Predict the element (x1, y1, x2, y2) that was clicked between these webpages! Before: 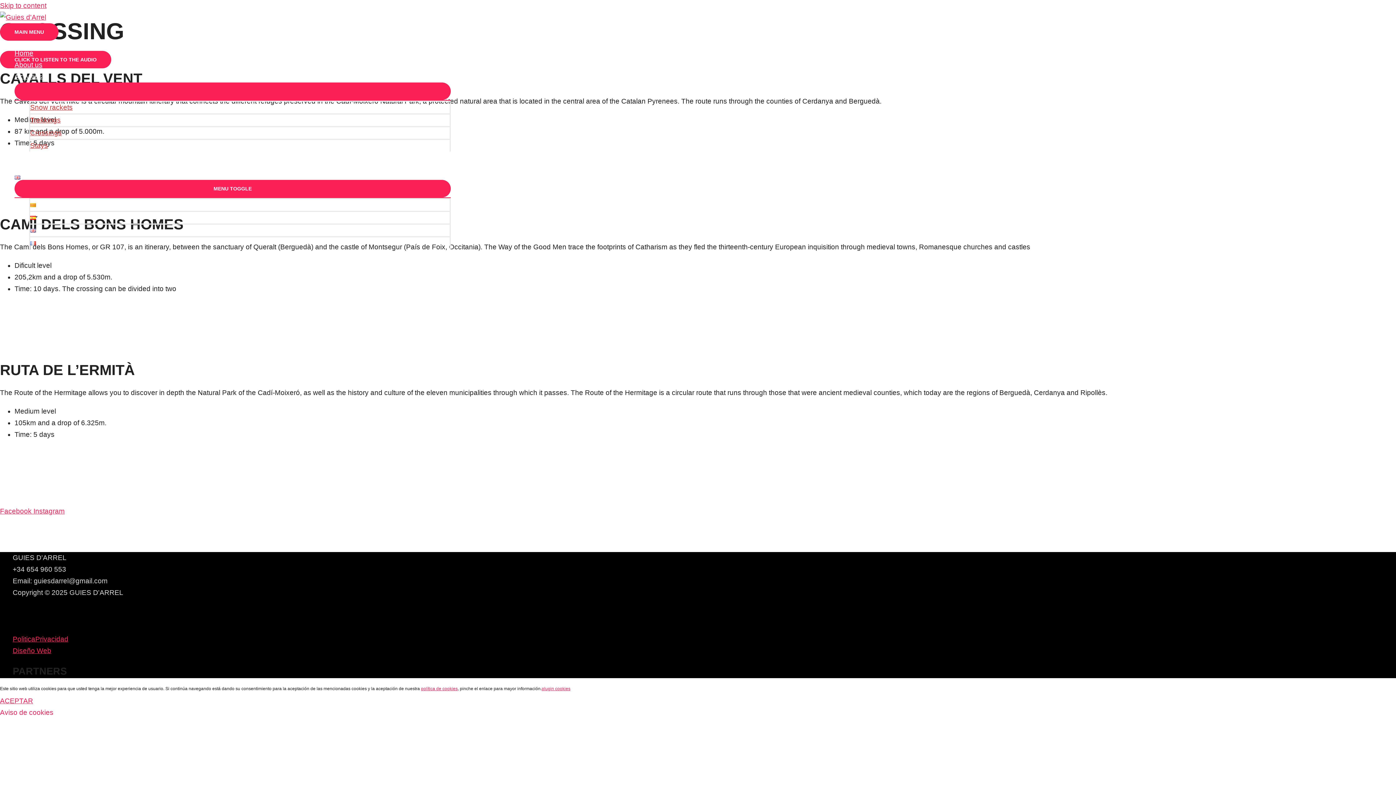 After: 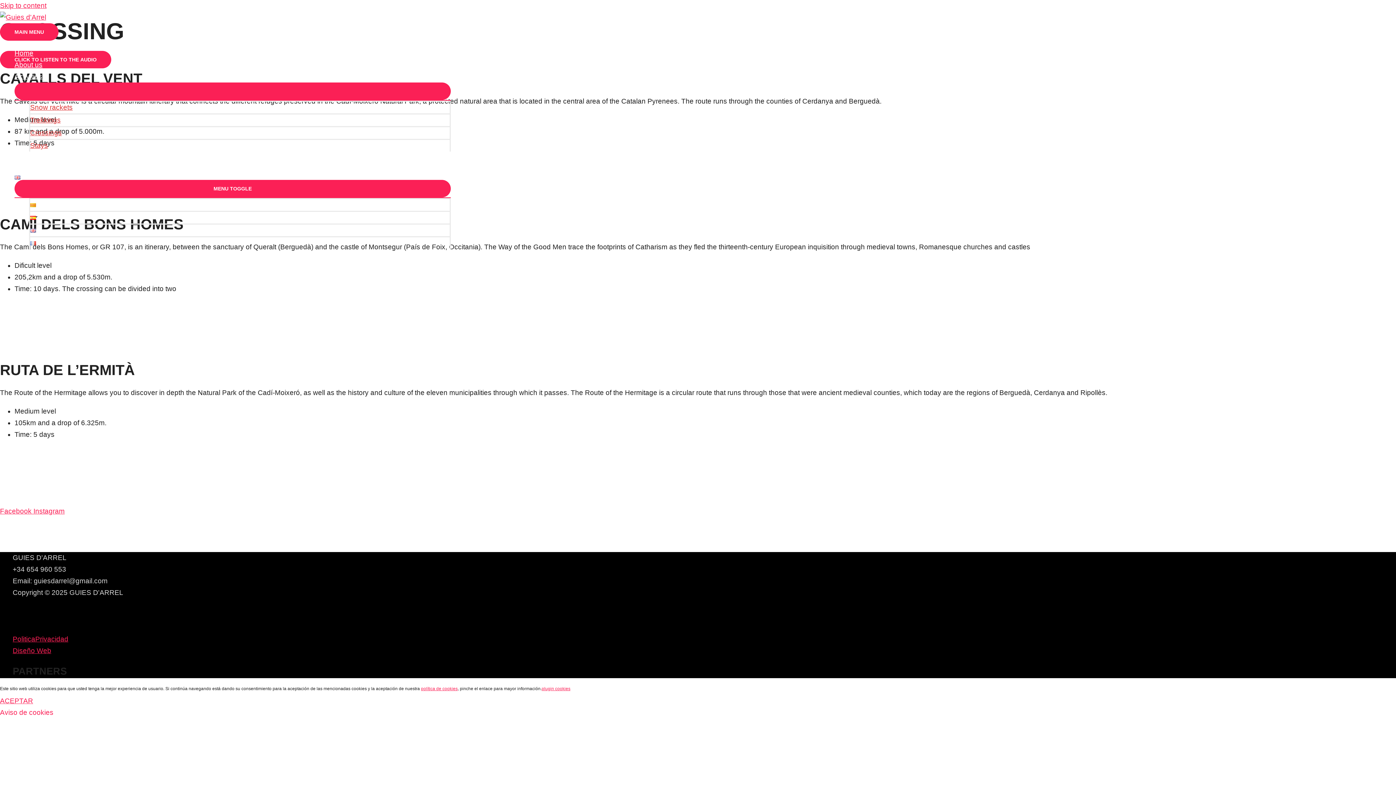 Action: bbox: (541, 686, 570, 691) label: plugin cookies